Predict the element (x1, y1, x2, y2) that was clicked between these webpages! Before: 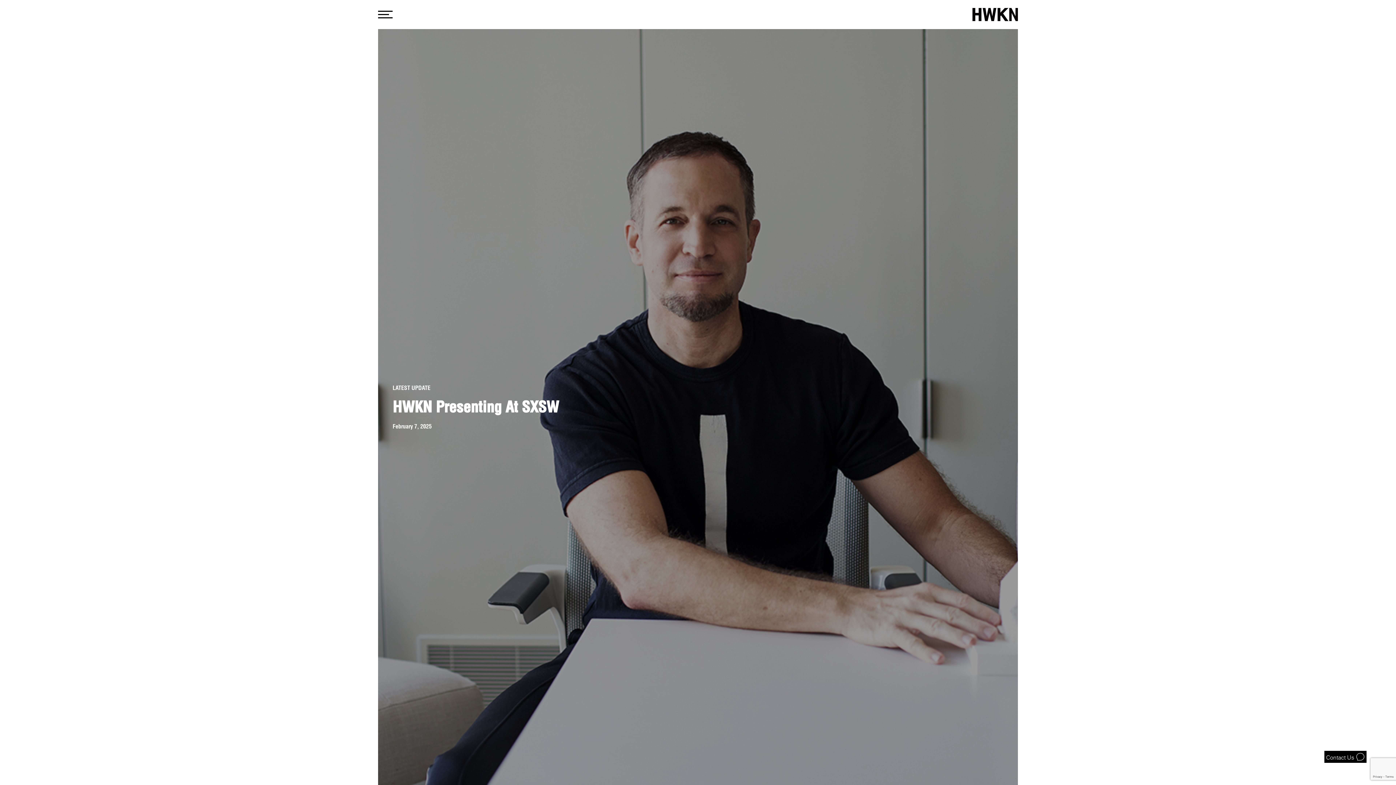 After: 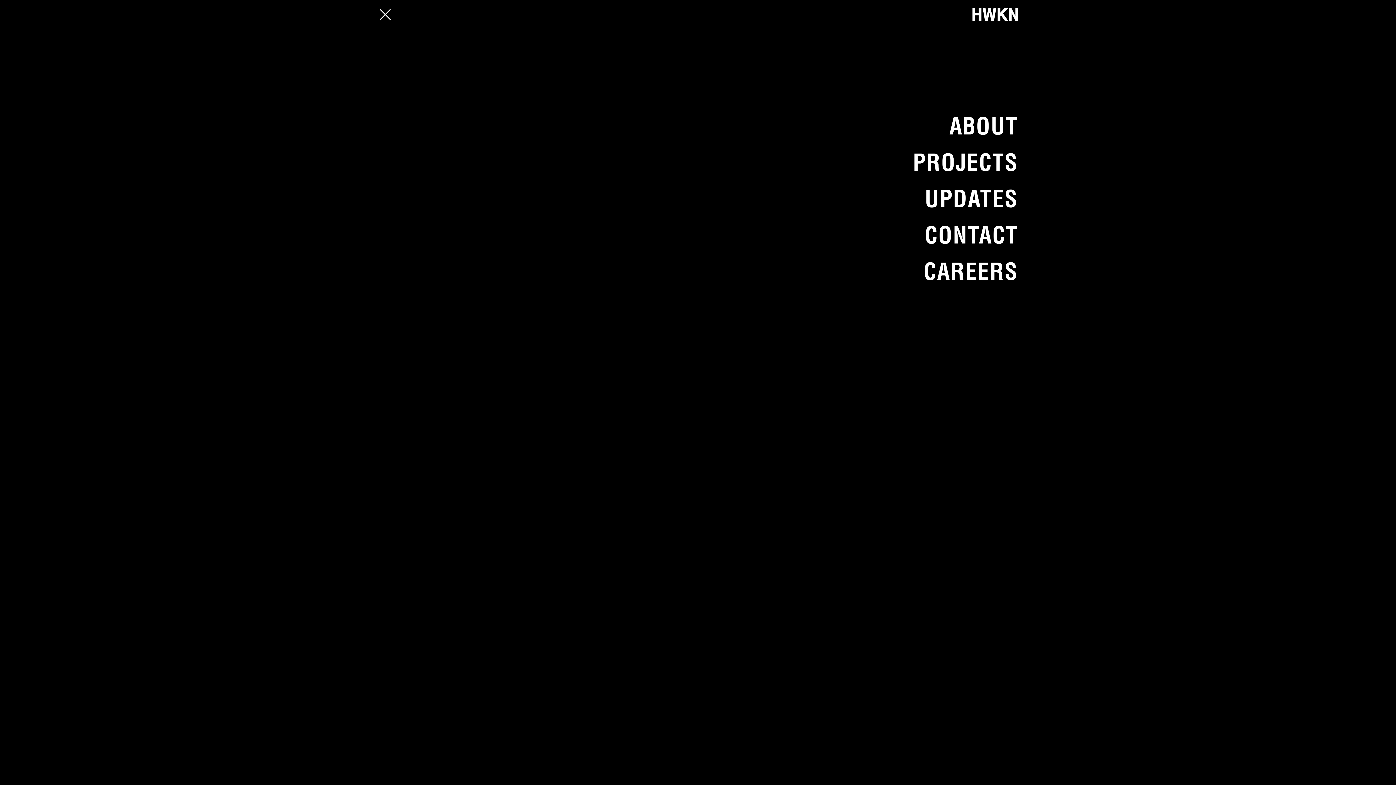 Action: bbox: (378, 10, 392, 18)